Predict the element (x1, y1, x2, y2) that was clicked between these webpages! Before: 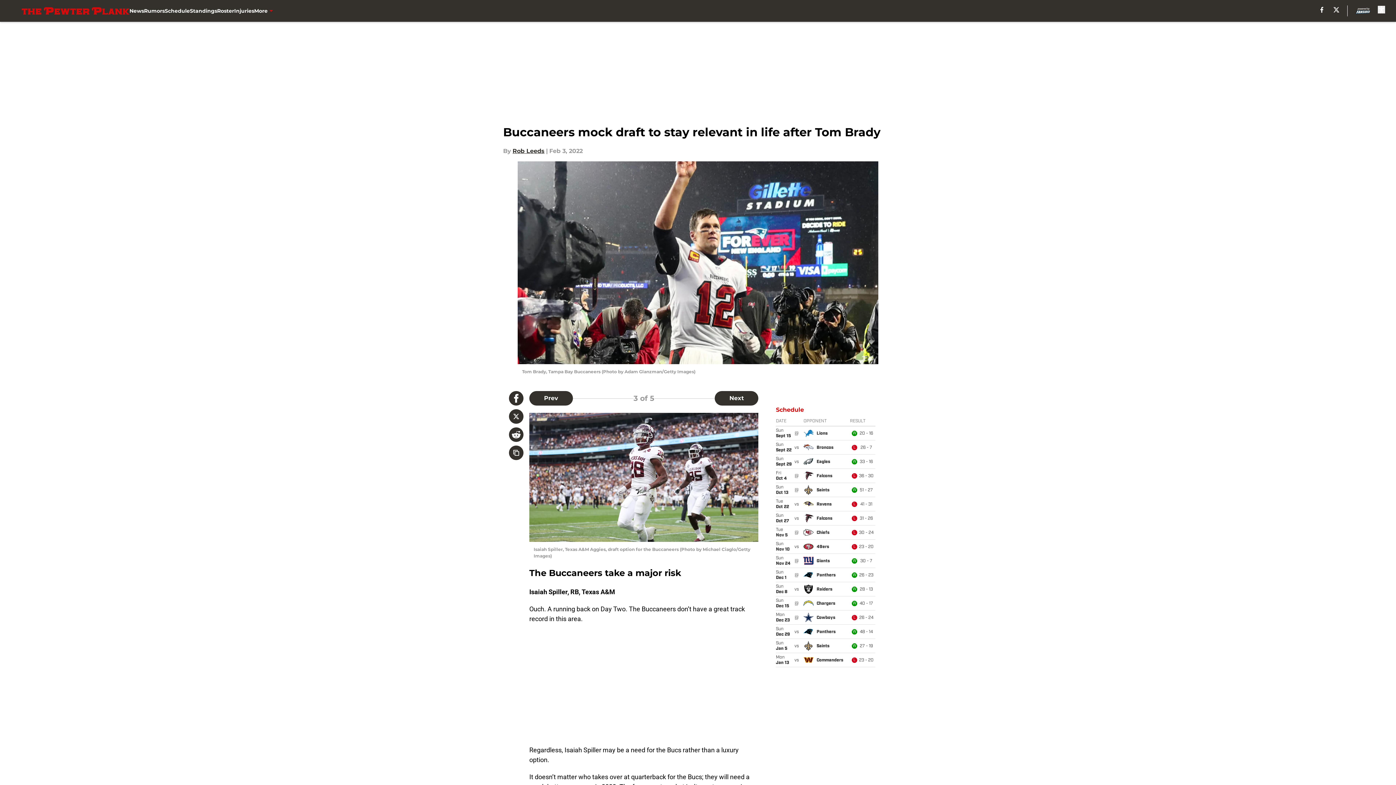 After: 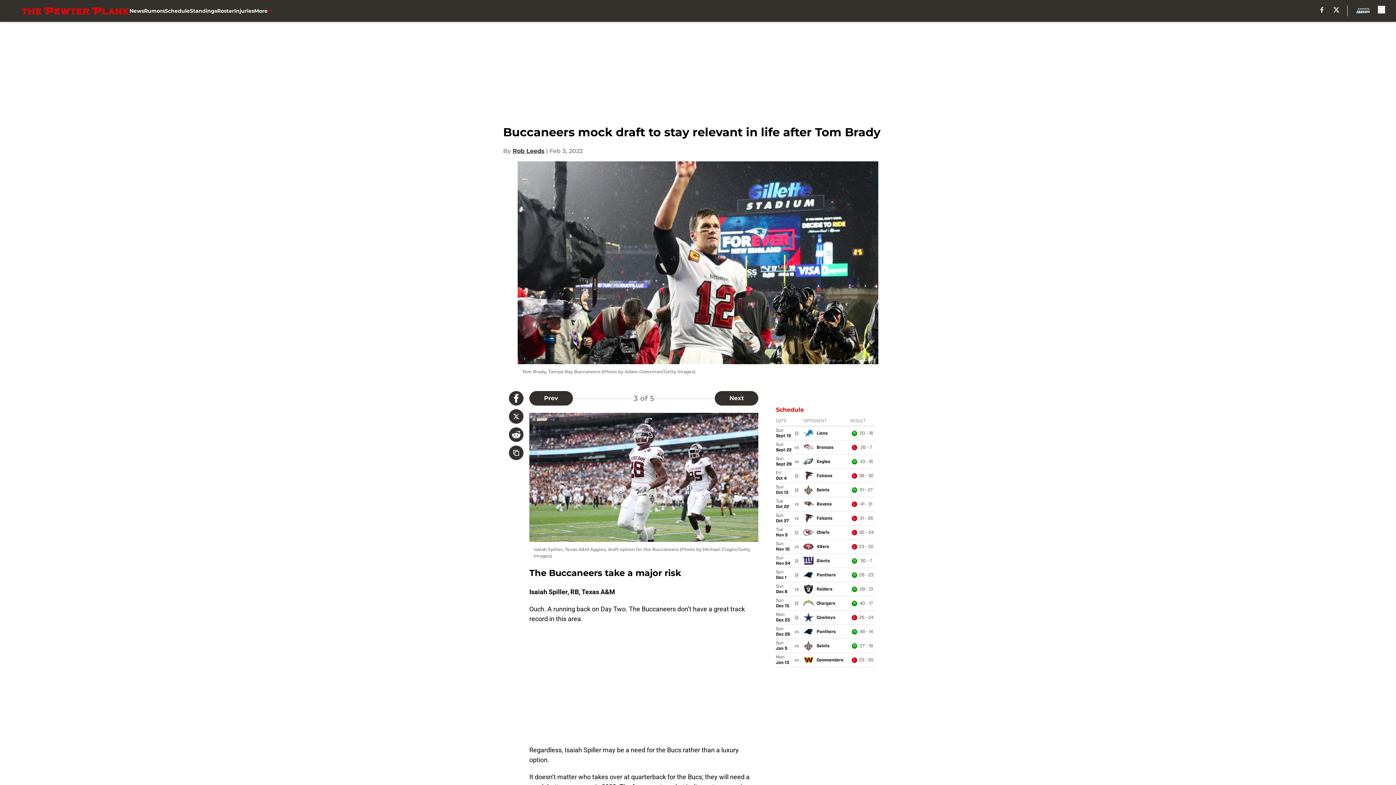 Action: bbox: (1320, 6, 1323, 12) label: facebook